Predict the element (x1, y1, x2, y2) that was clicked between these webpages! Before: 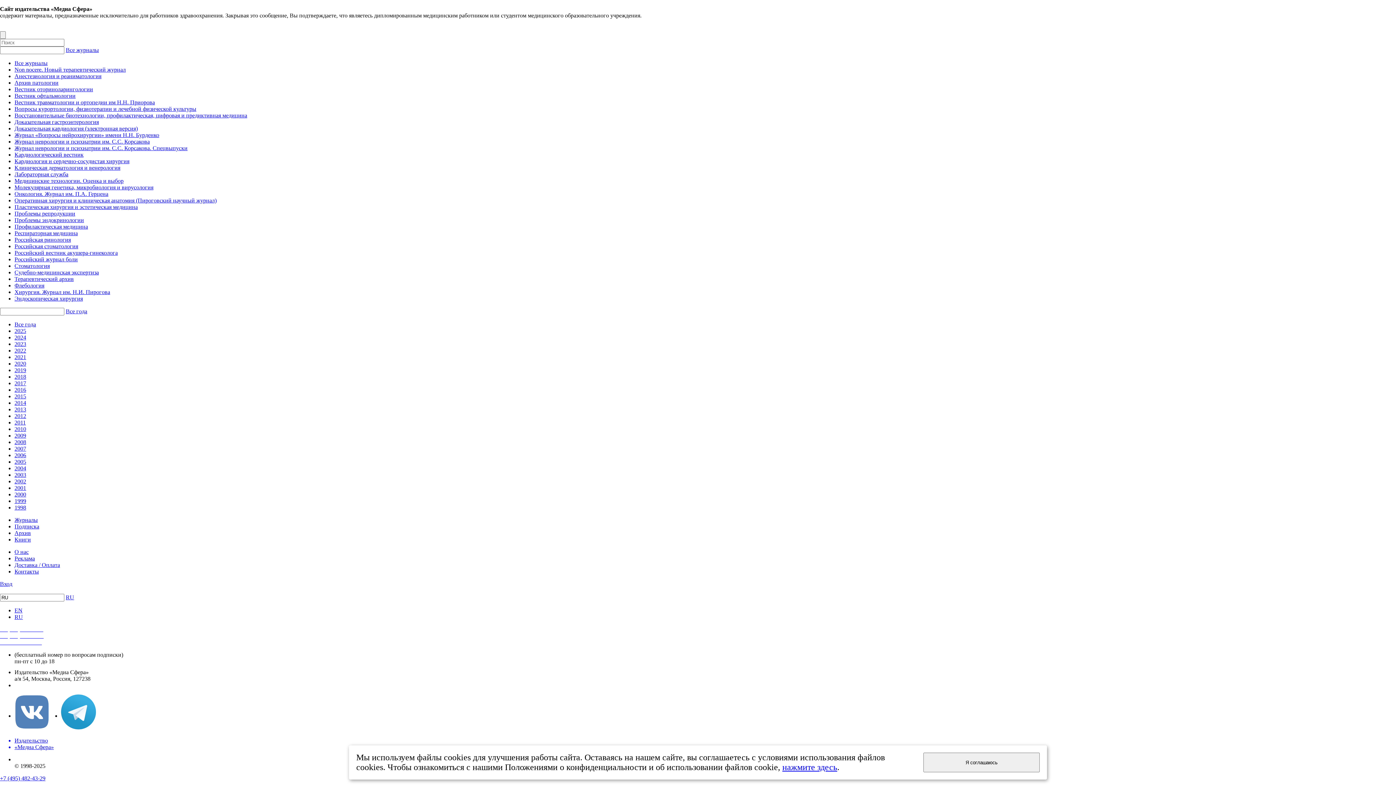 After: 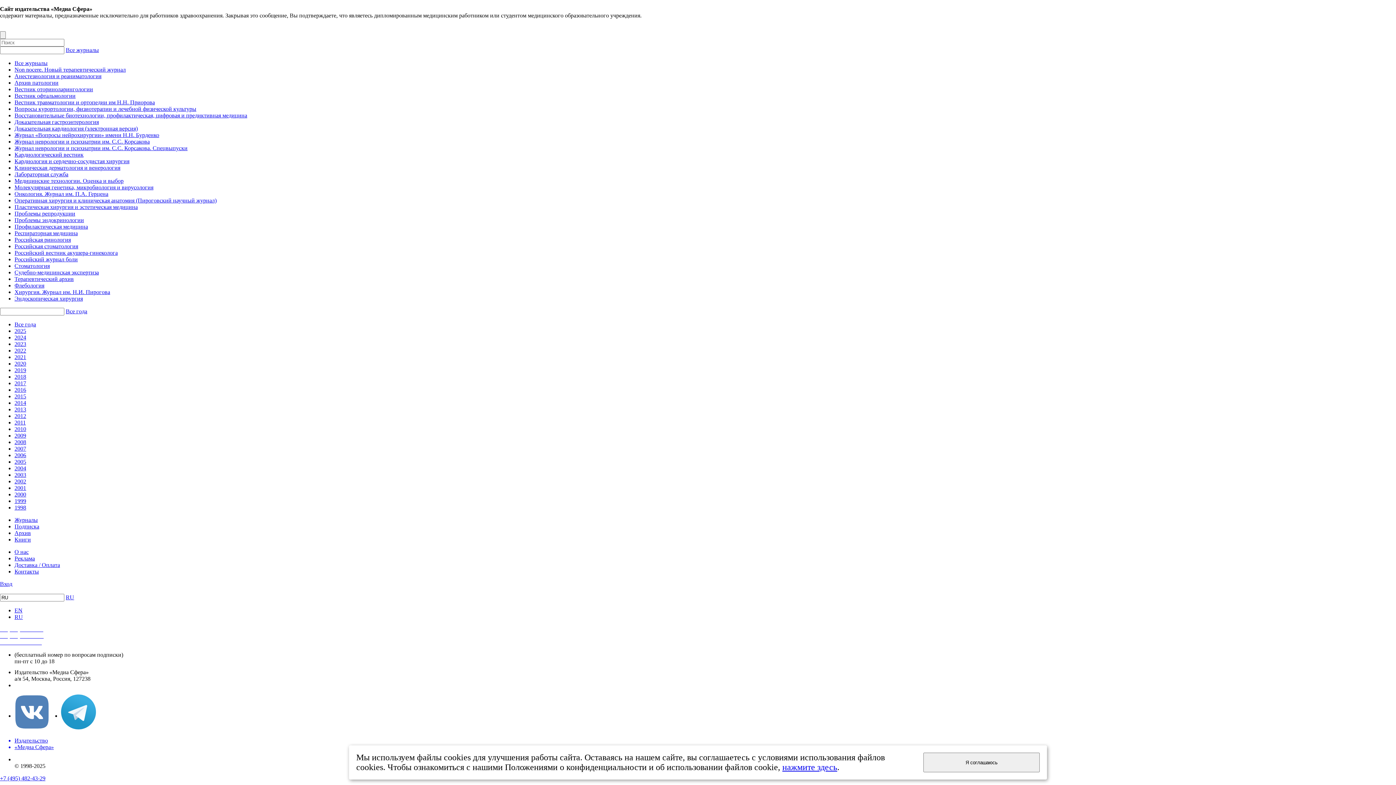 Action: label: Кардиологический вестник bbox: (14, 151, 83, 157)